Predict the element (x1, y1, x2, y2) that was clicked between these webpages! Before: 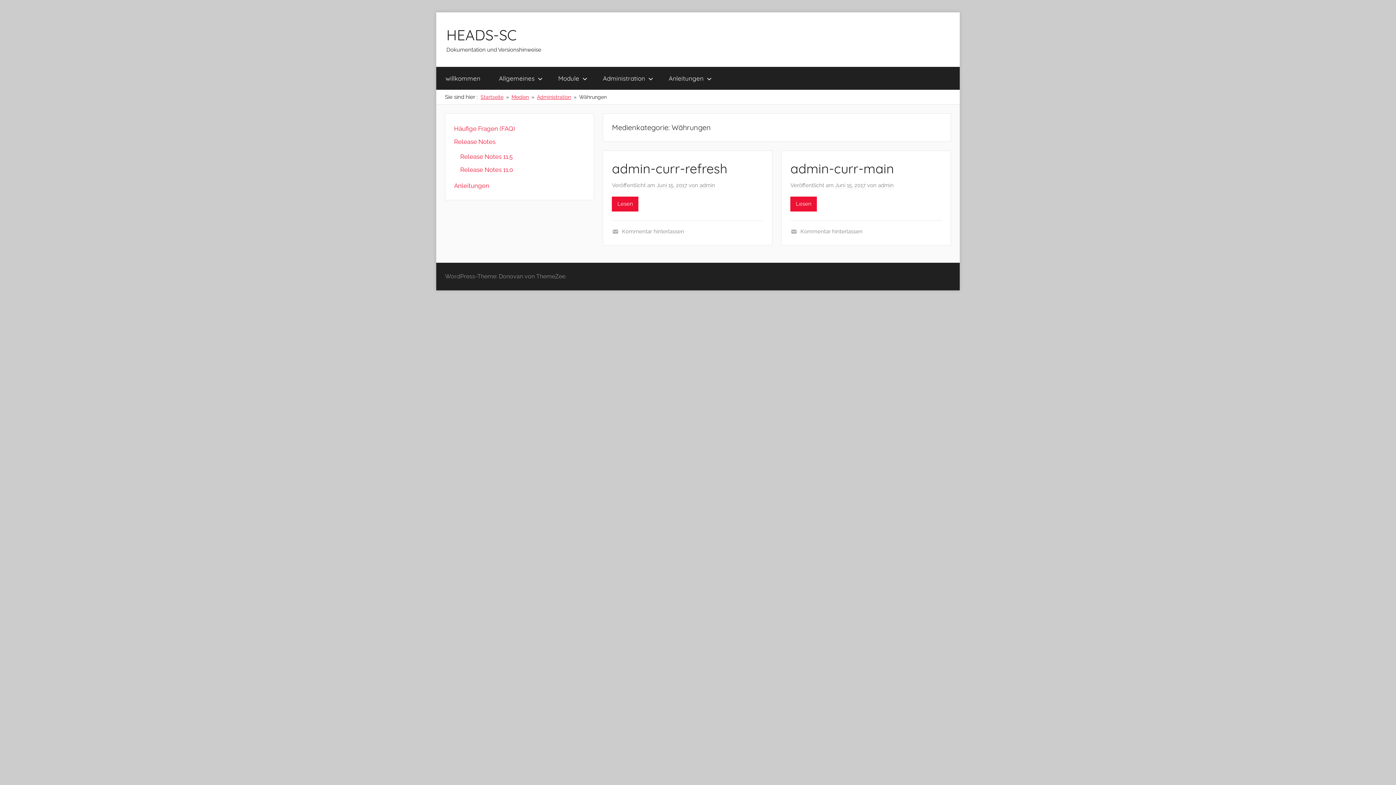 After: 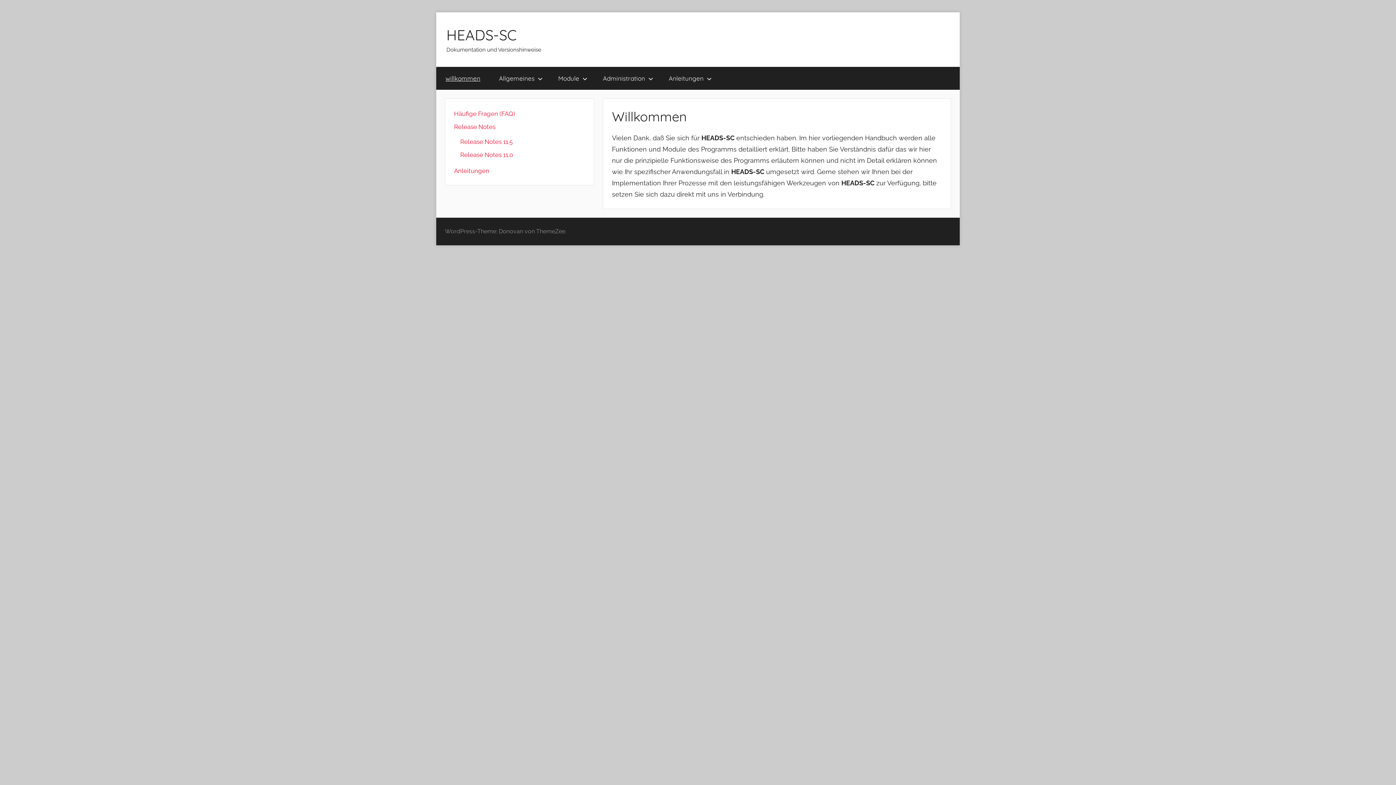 Action: bbox: (446, 25, 516, 44) label: HEADS-SC